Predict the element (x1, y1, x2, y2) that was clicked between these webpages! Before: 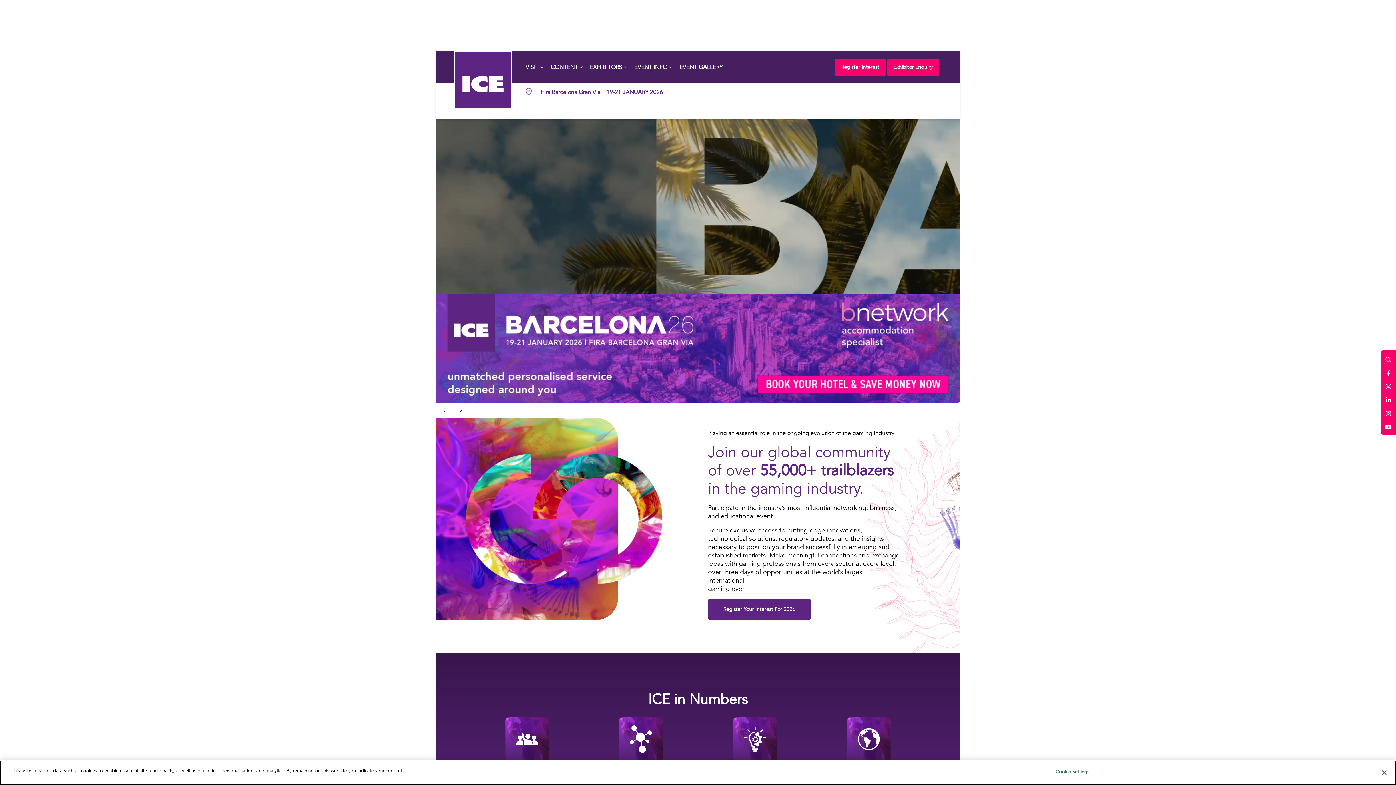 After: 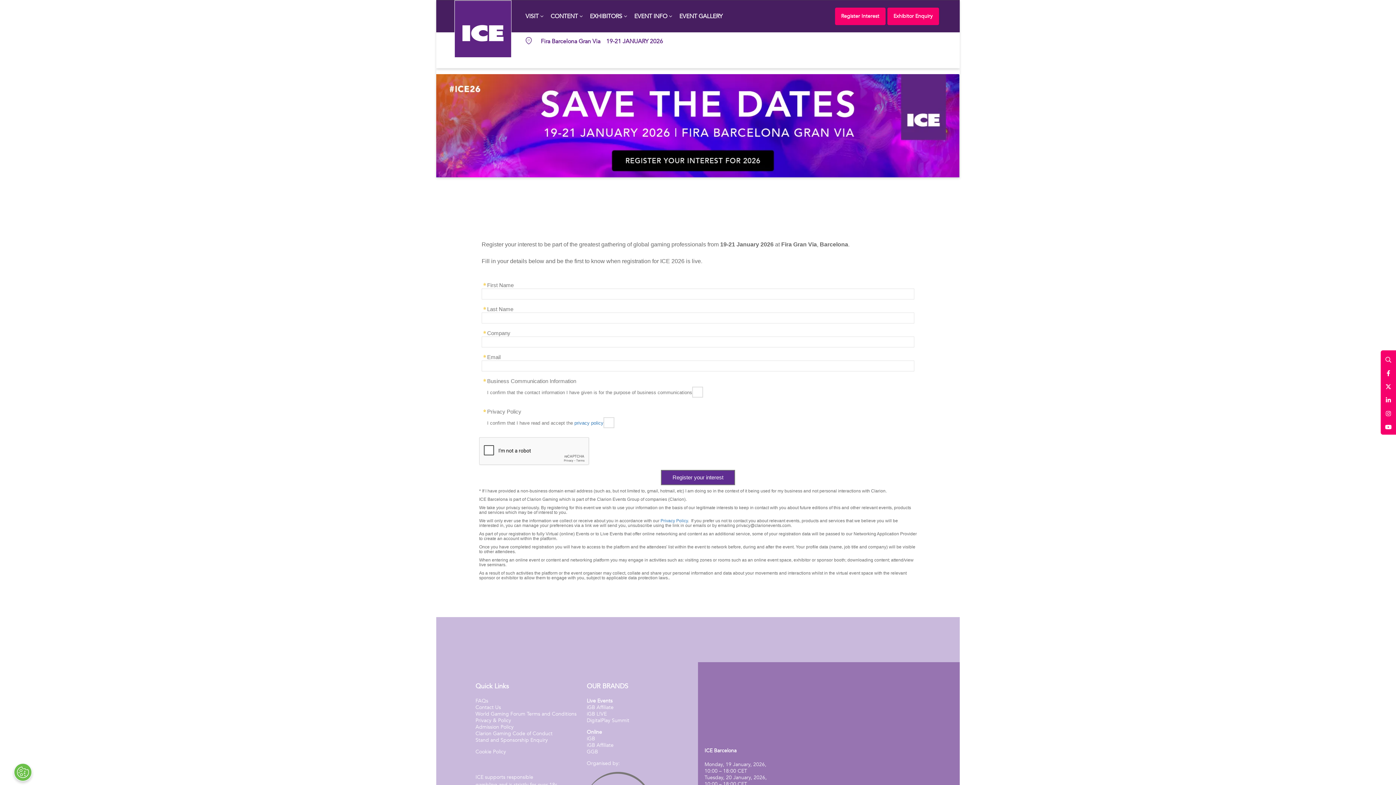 Action: bbox: (708, 599, 810, 620) label: Register Your Interest For 2026